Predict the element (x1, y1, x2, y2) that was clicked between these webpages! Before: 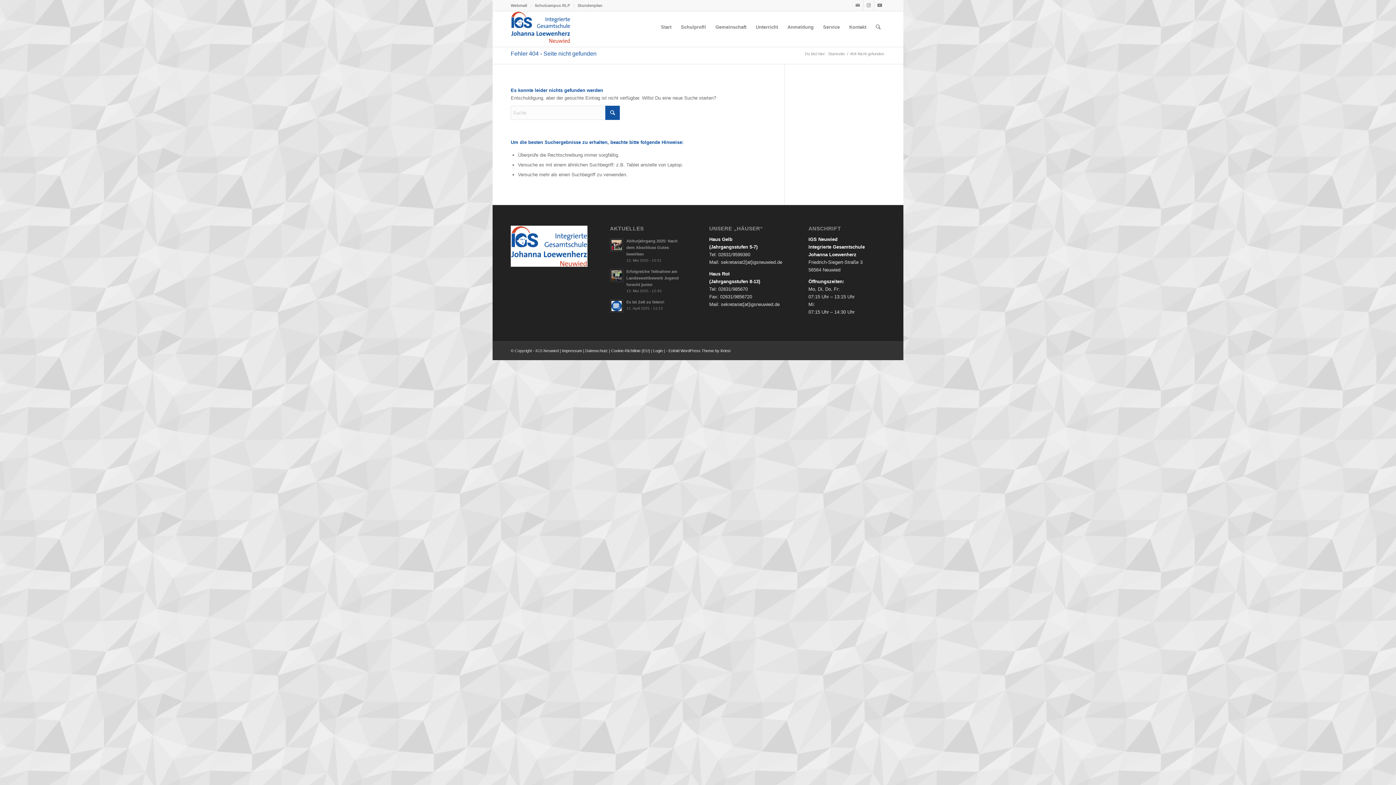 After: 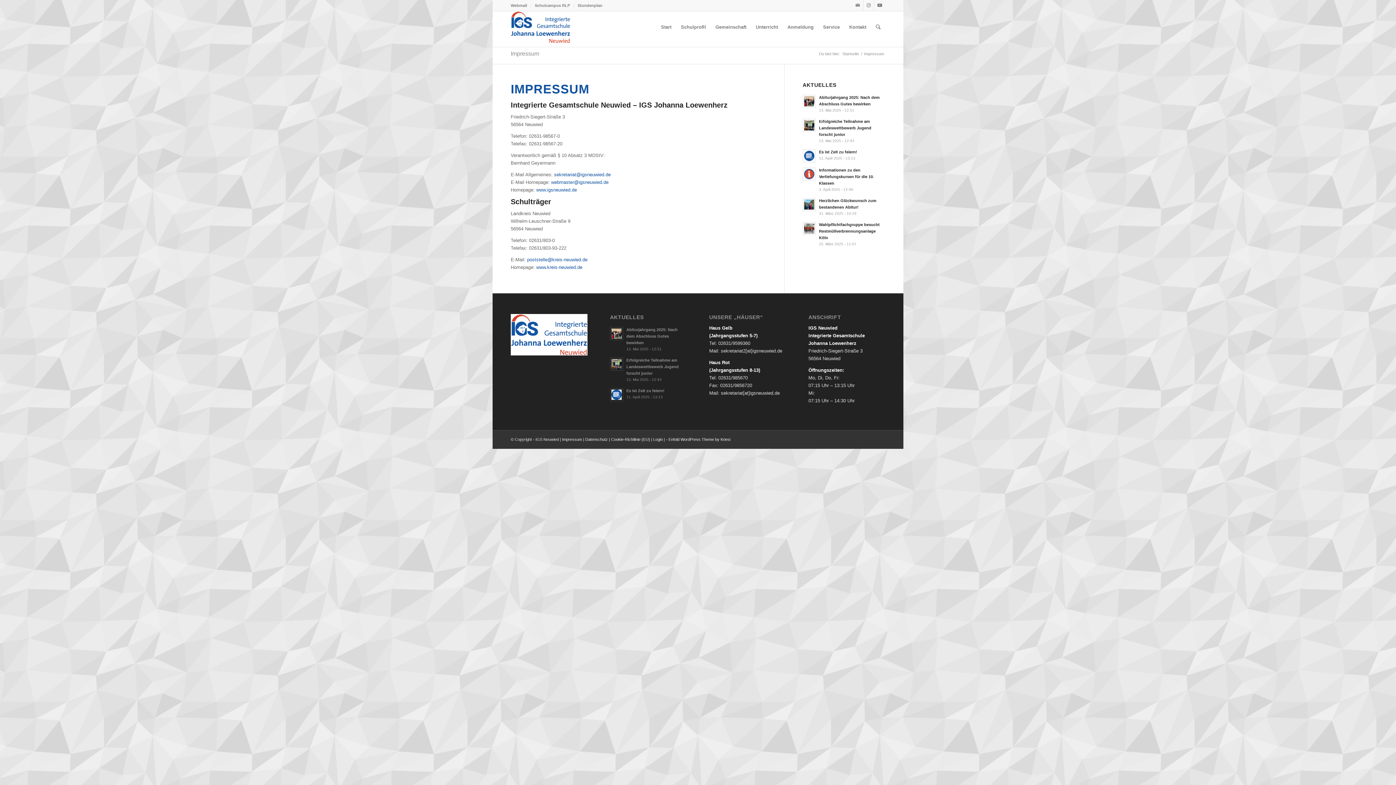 Action: bbox: (562, 348, 583, 353) label: Impressum 